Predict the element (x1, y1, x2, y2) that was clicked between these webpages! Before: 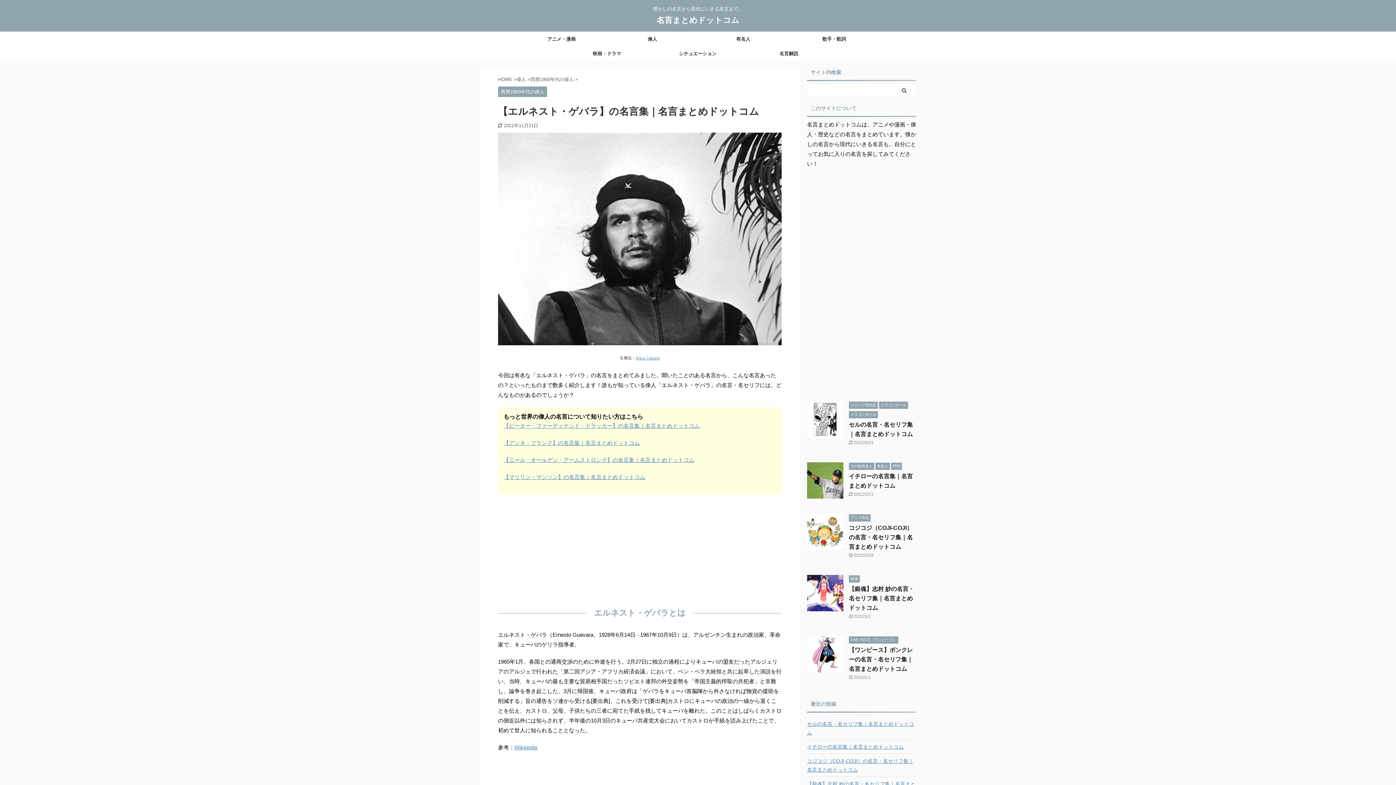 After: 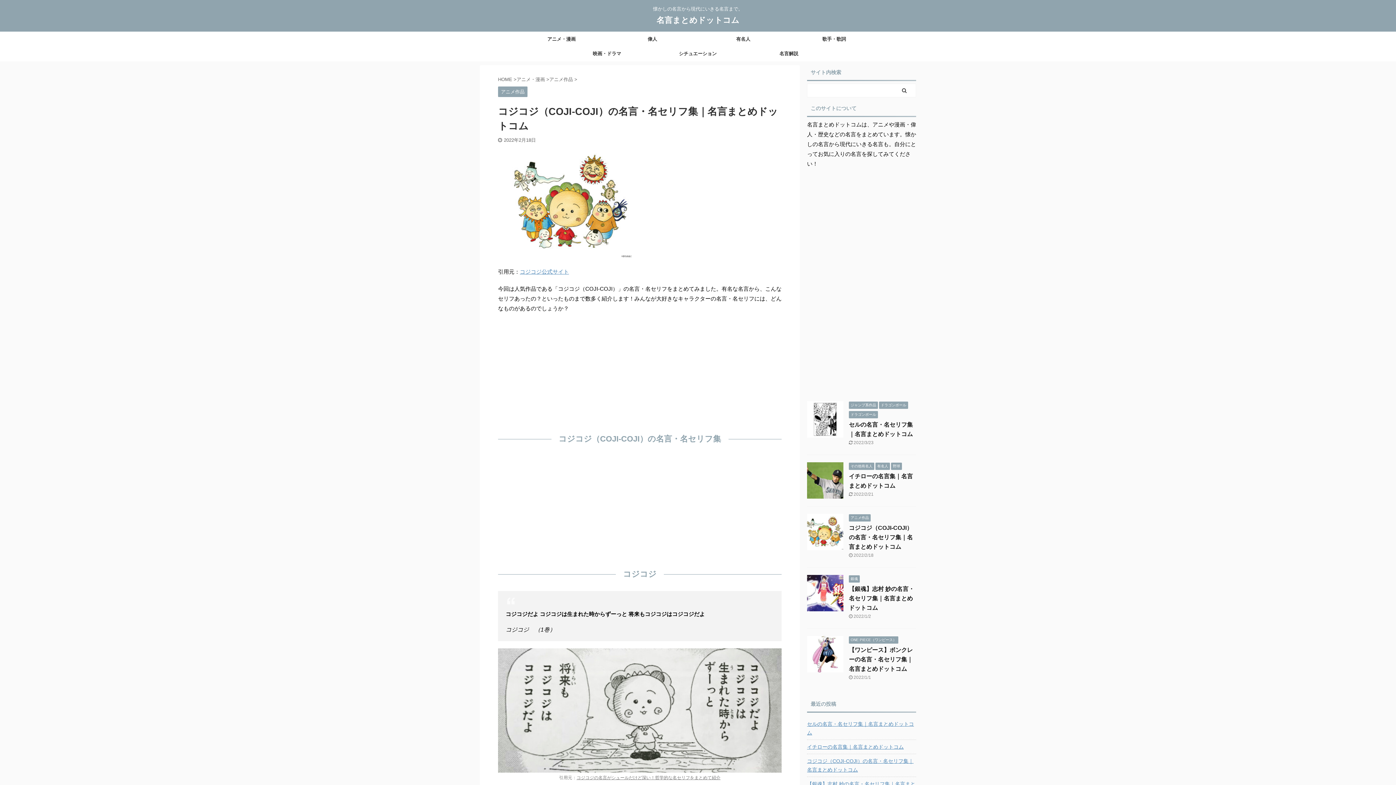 Action: bbox: (849, 303, 913, 328) label: コジコジ（COJI-COJI）の名言・名セリフ集｜名言まとめドットコム